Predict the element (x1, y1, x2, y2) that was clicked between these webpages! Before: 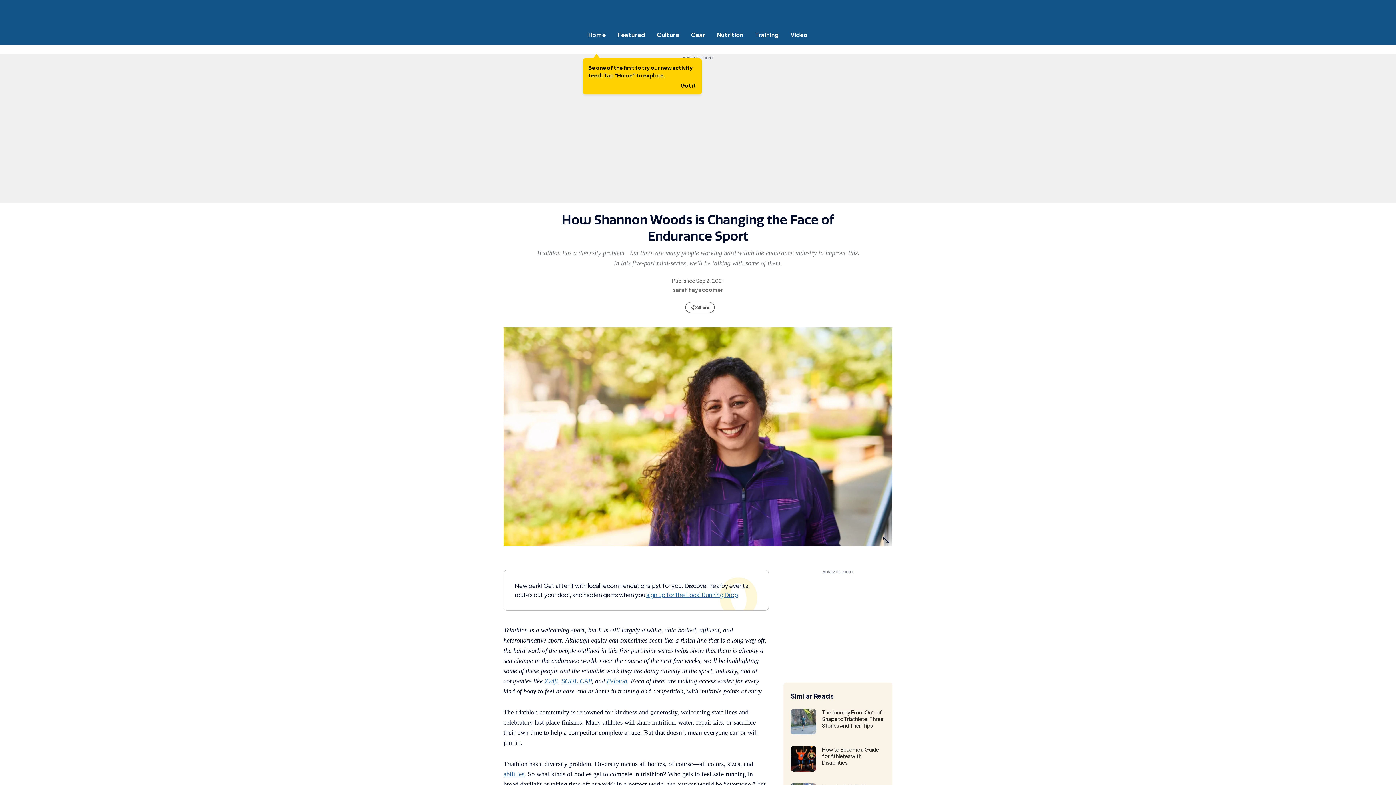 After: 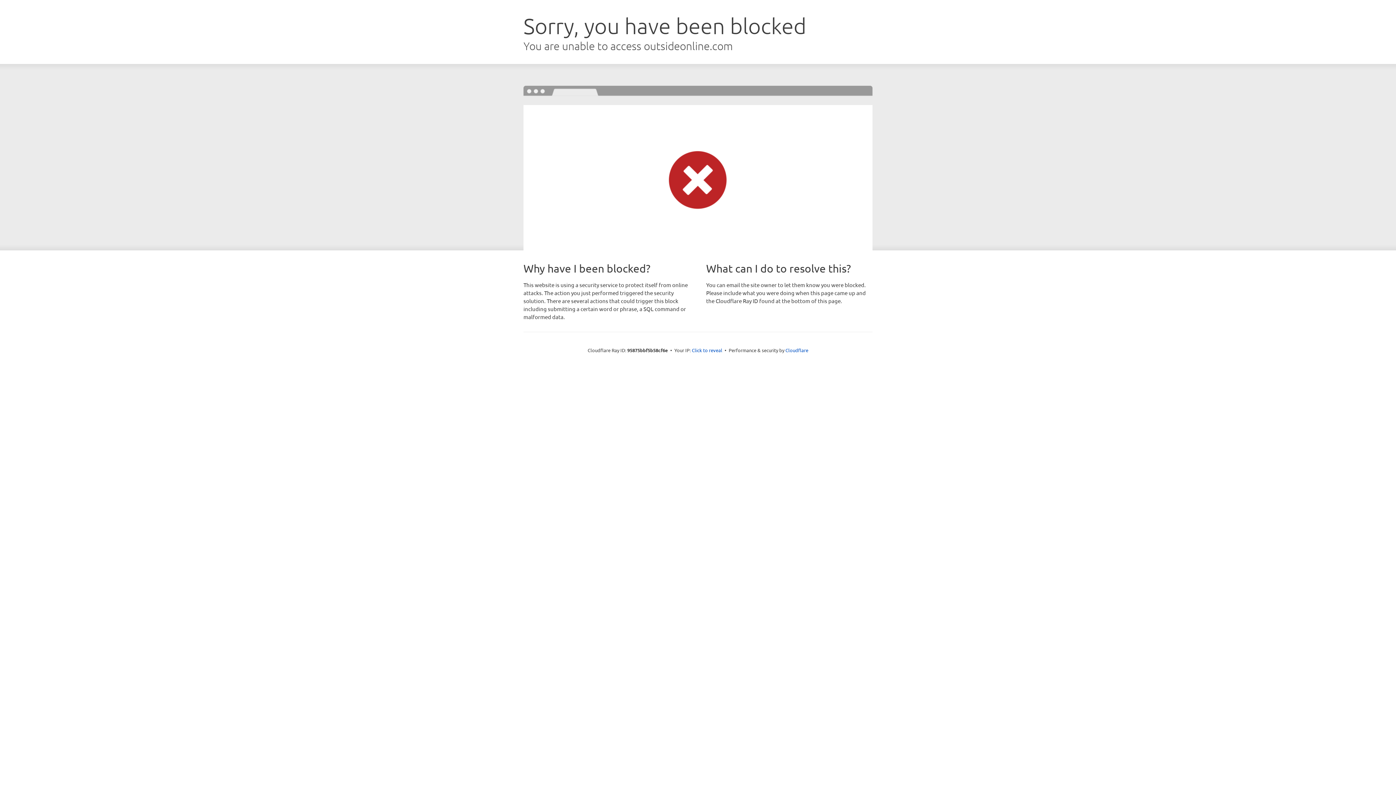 Action: label: Culture bbox: (651, 30, 685, 38)